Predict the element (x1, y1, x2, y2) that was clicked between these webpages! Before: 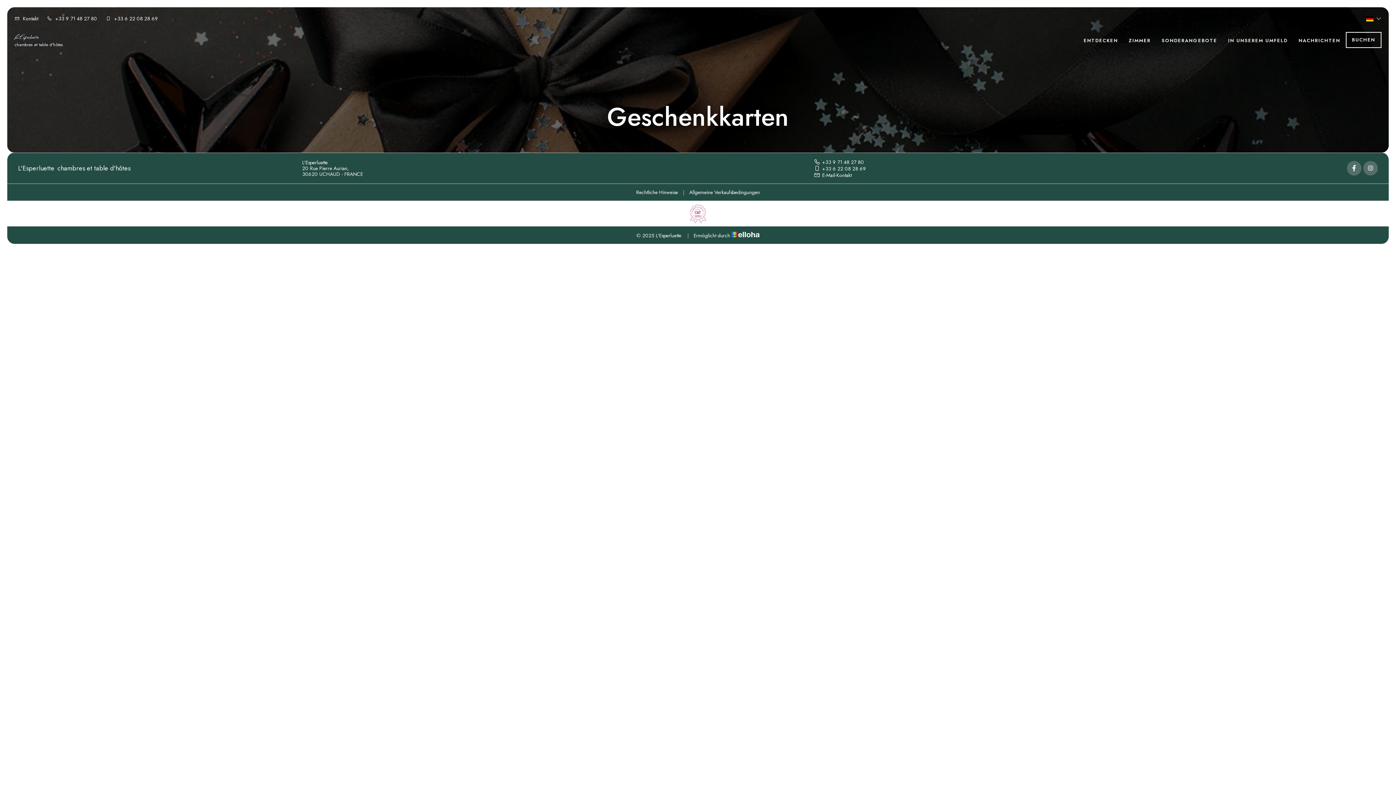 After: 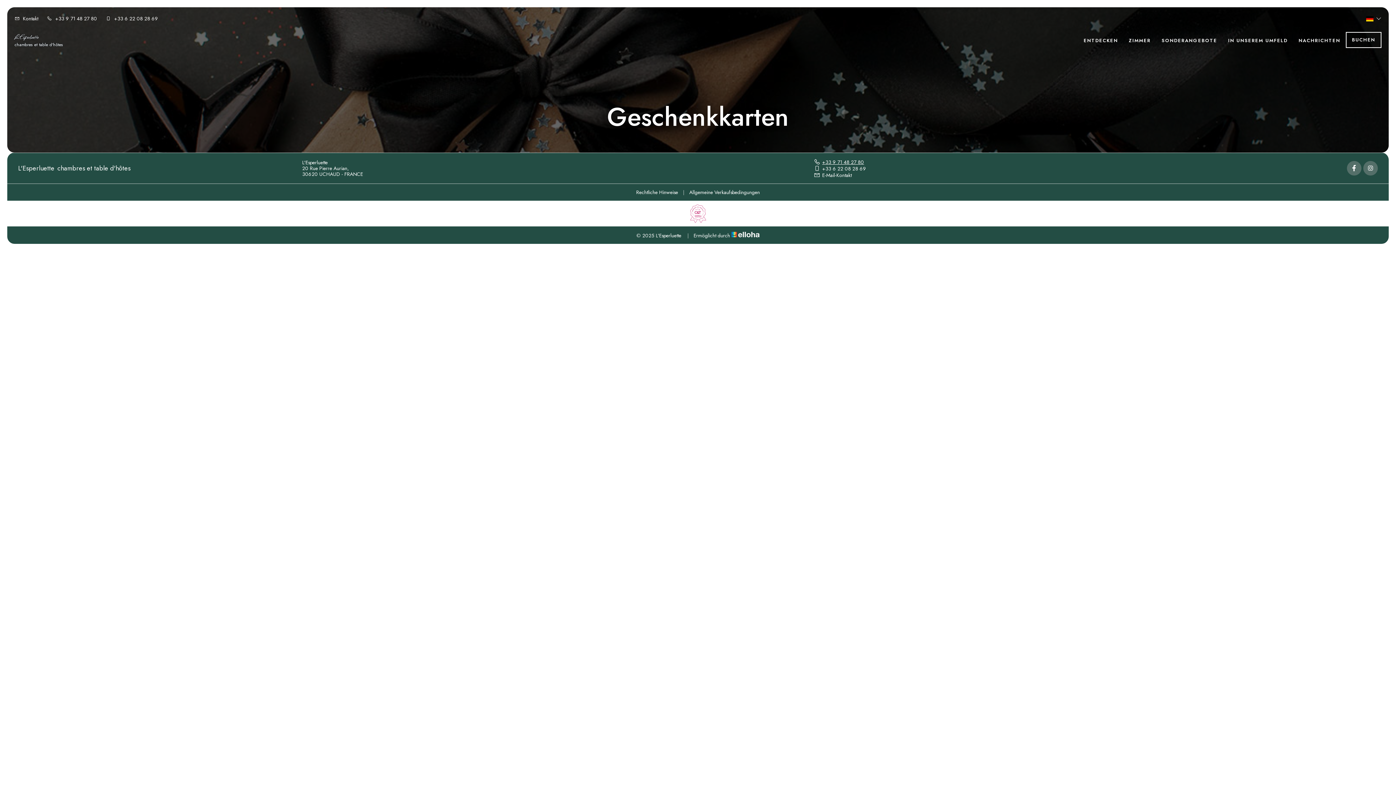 Action: bbox: (814, 158, 864, 165) label: +33 9 71 48 27 80